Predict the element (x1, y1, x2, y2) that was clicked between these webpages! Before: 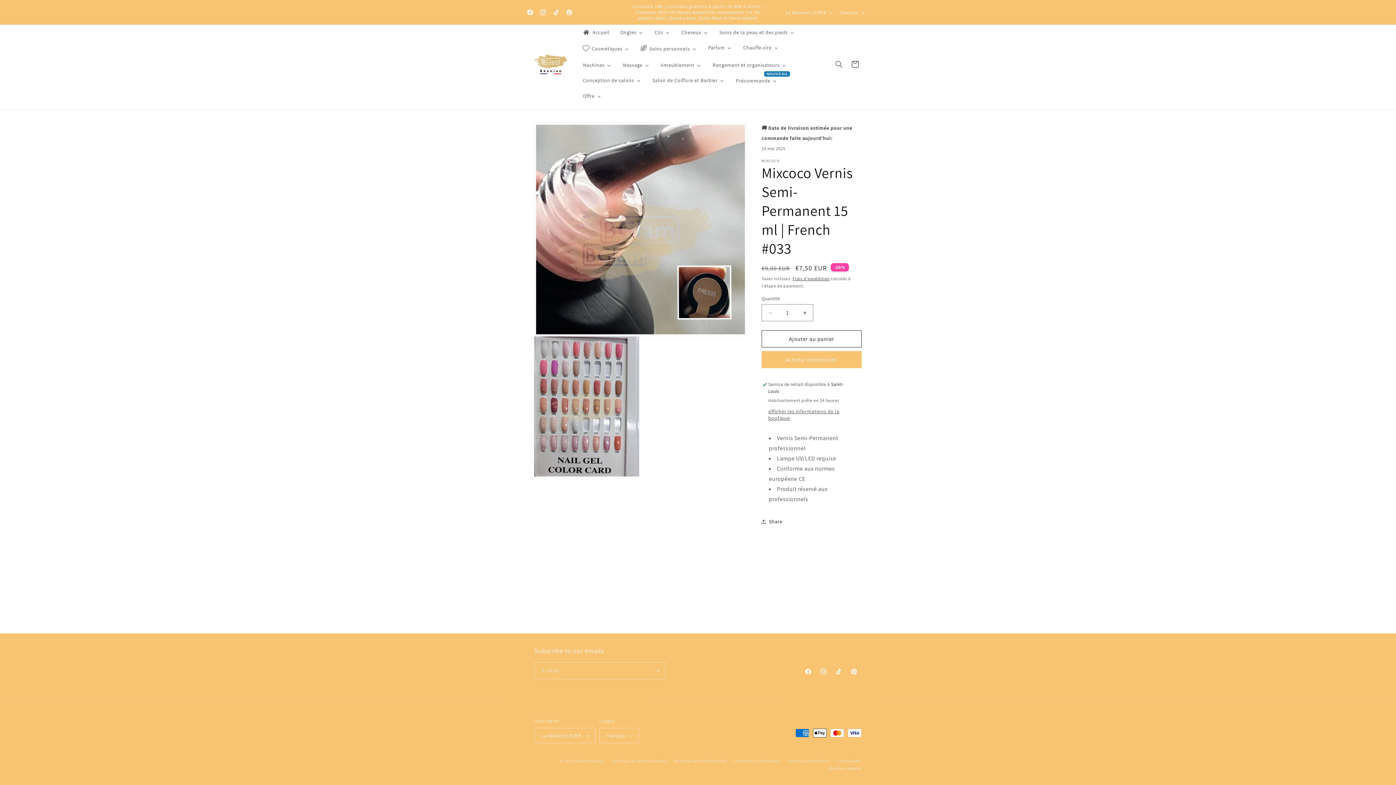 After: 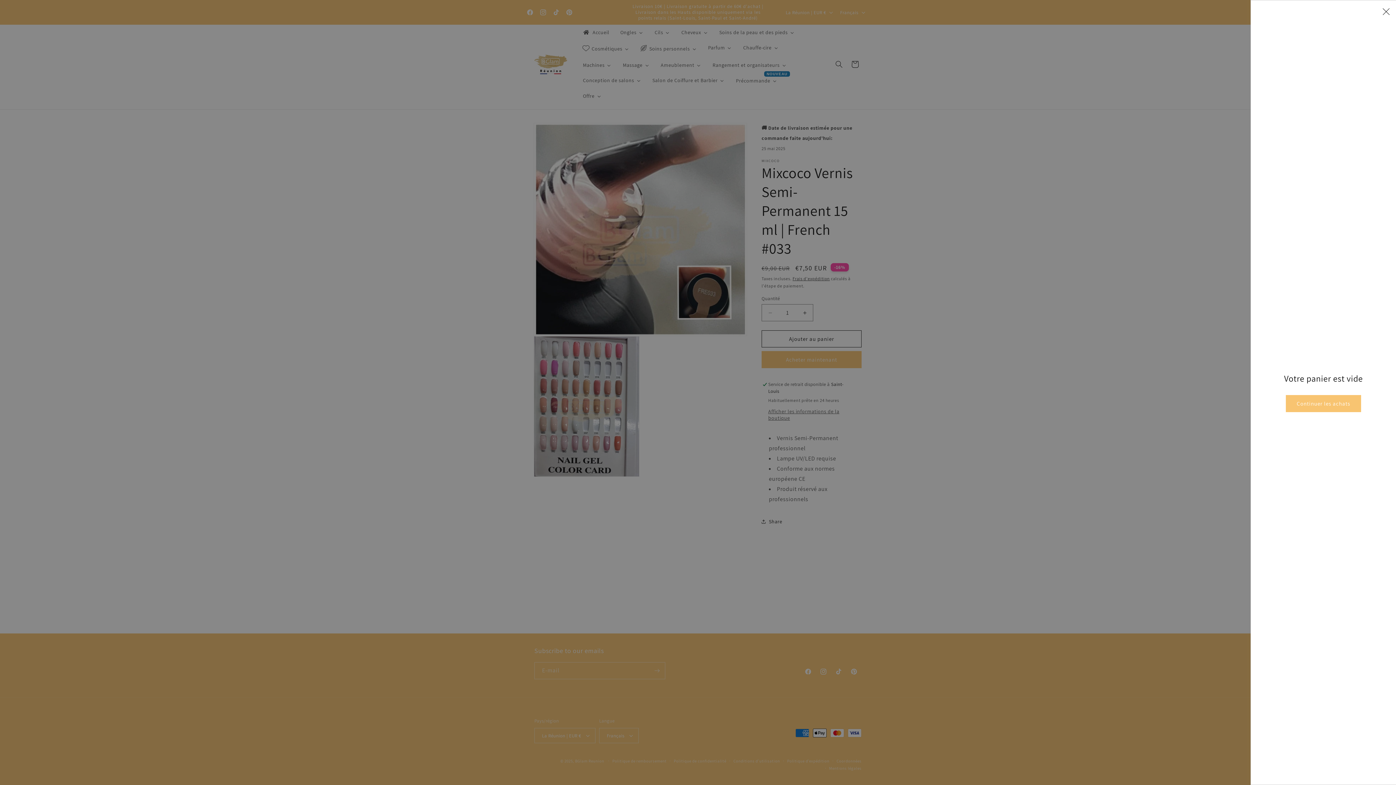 Action: bbox: (847, 56, 863, 72) label: Panier